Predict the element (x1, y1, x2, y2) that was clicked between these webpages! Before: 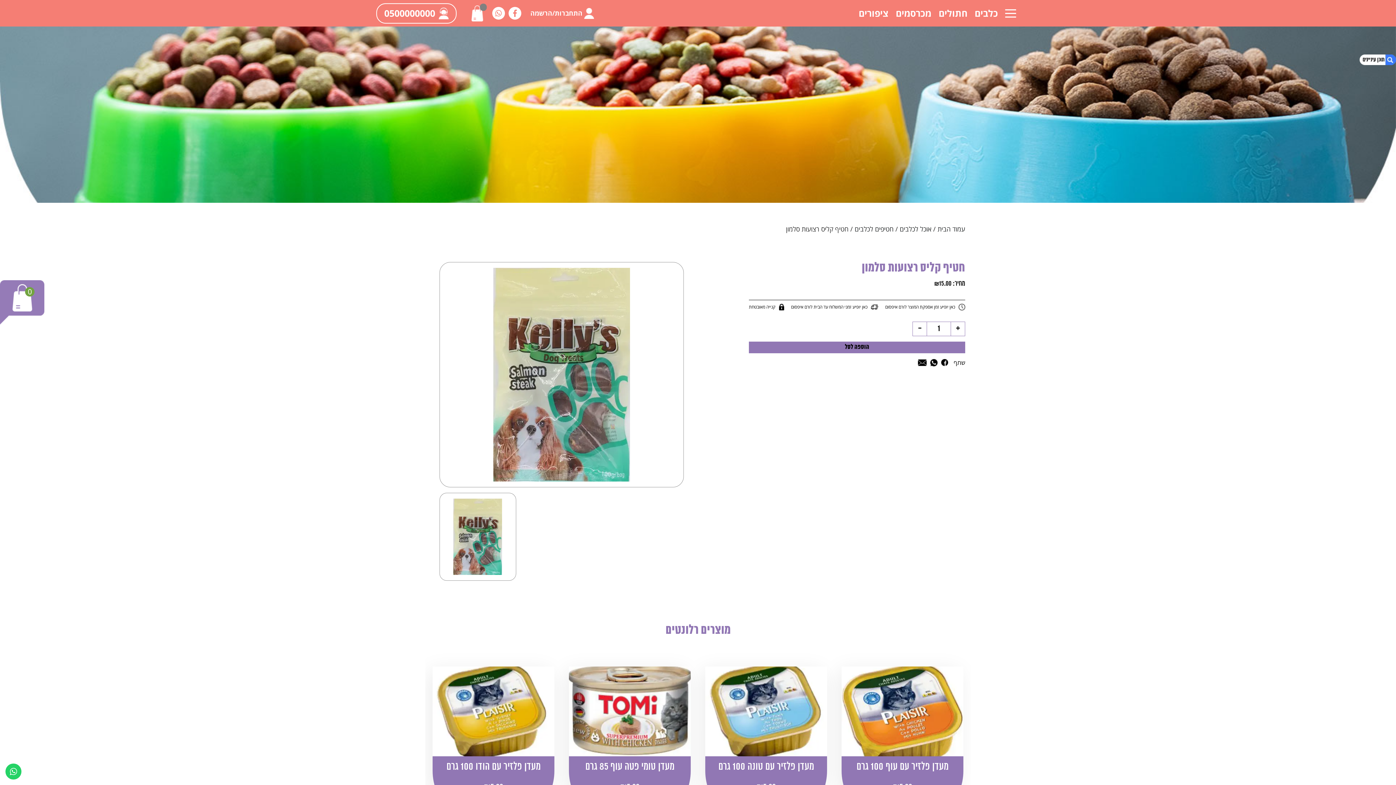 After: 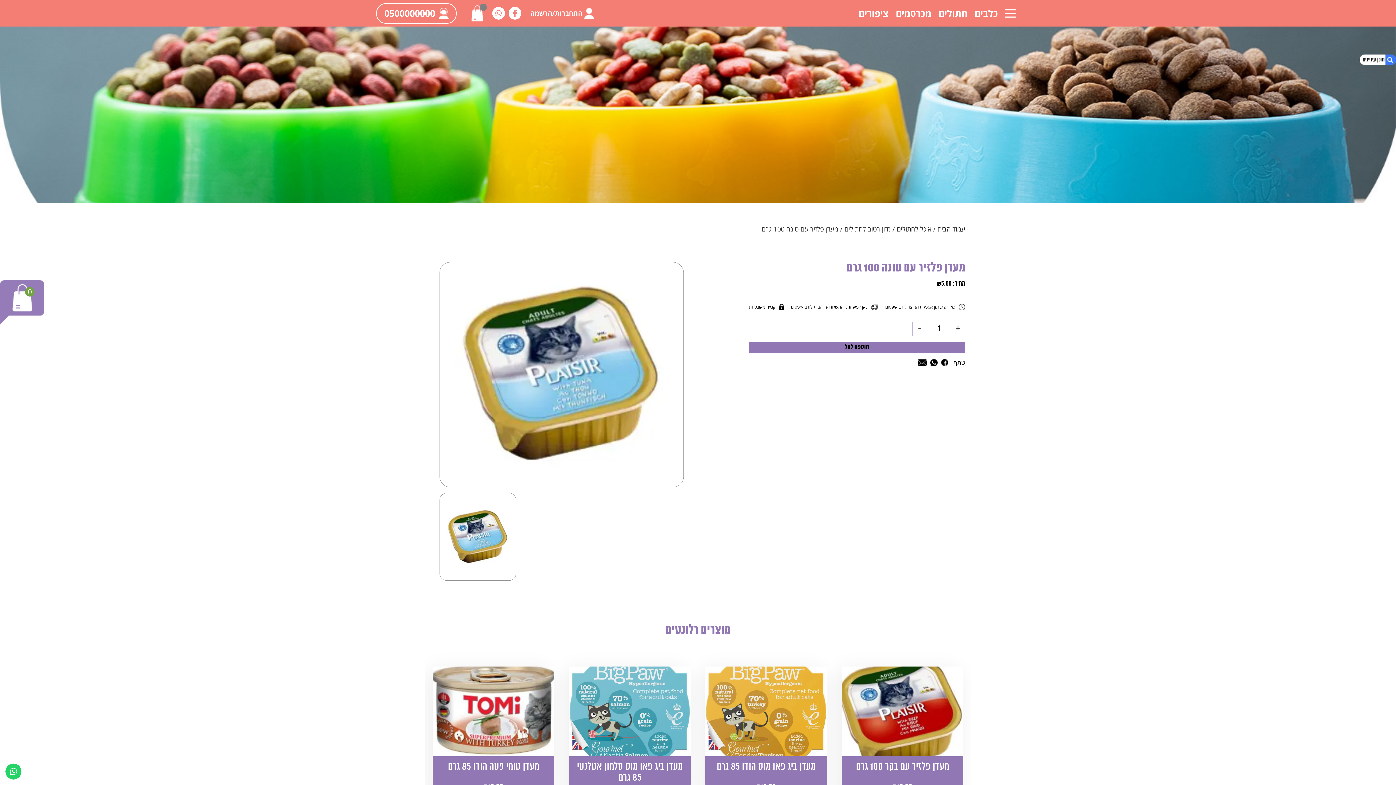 Action: label: מעדן פלזיר עם טונה 100 גרם

₪5.00 bbox: (705, 666, 827, 791)